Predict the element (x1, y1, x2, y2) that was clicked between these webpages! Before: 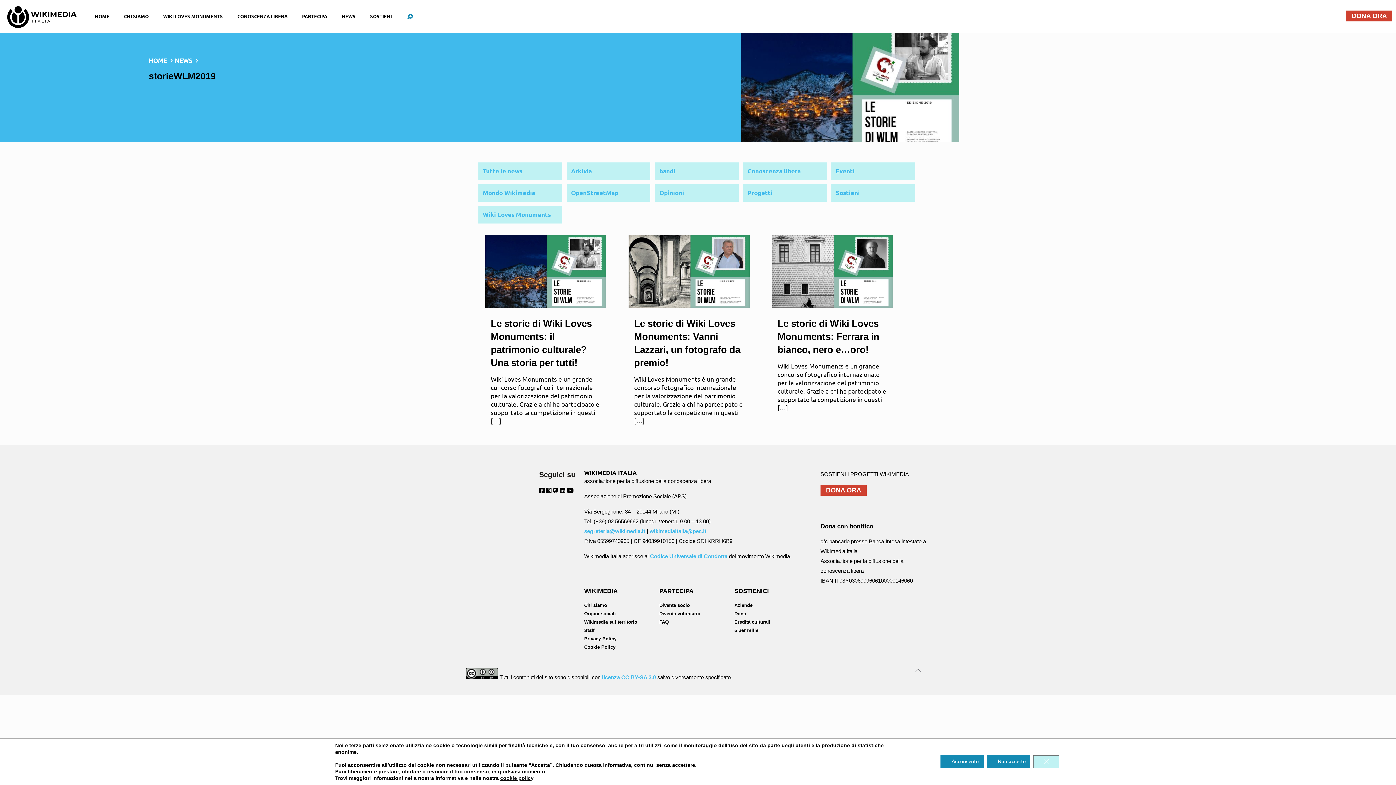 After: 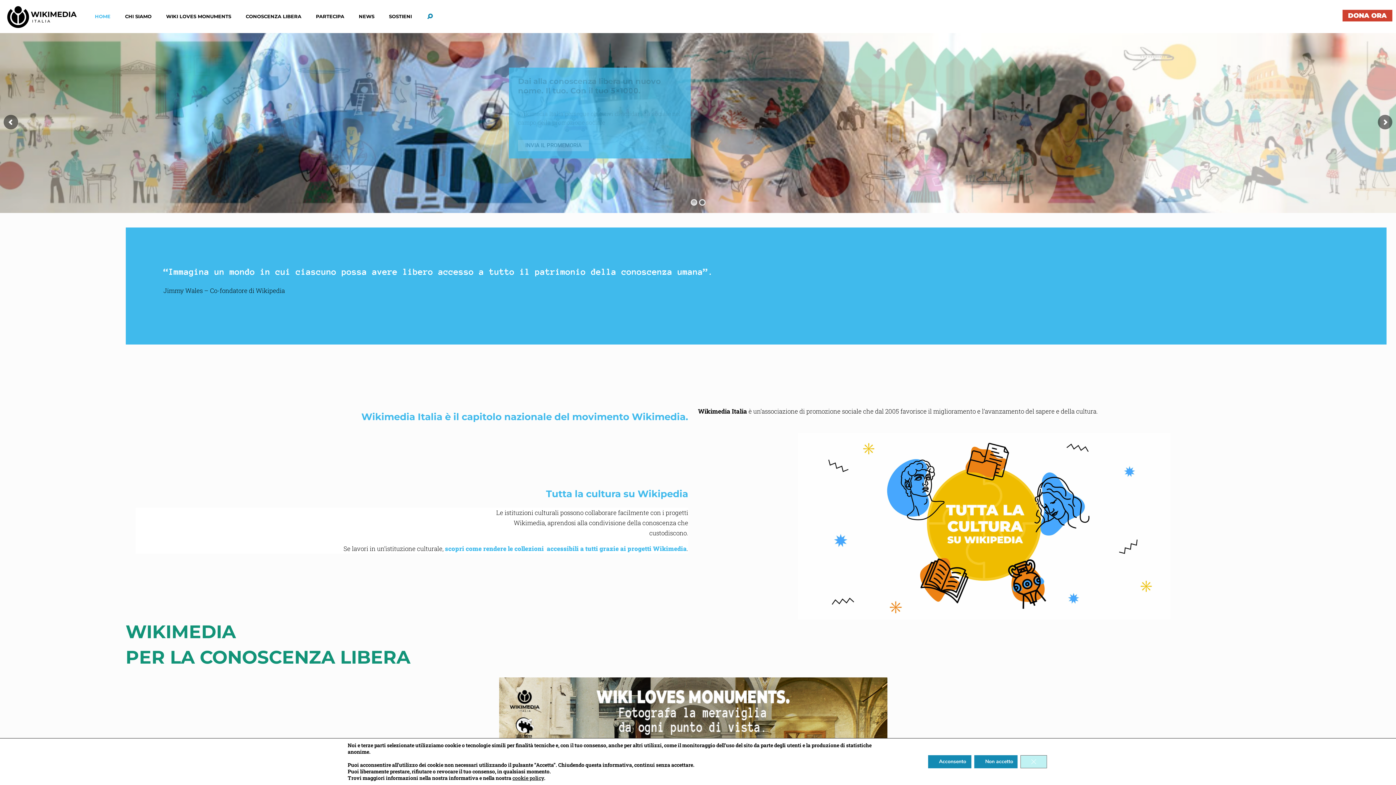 Action: label: HOME bbox: (148, 55, 167, 66)